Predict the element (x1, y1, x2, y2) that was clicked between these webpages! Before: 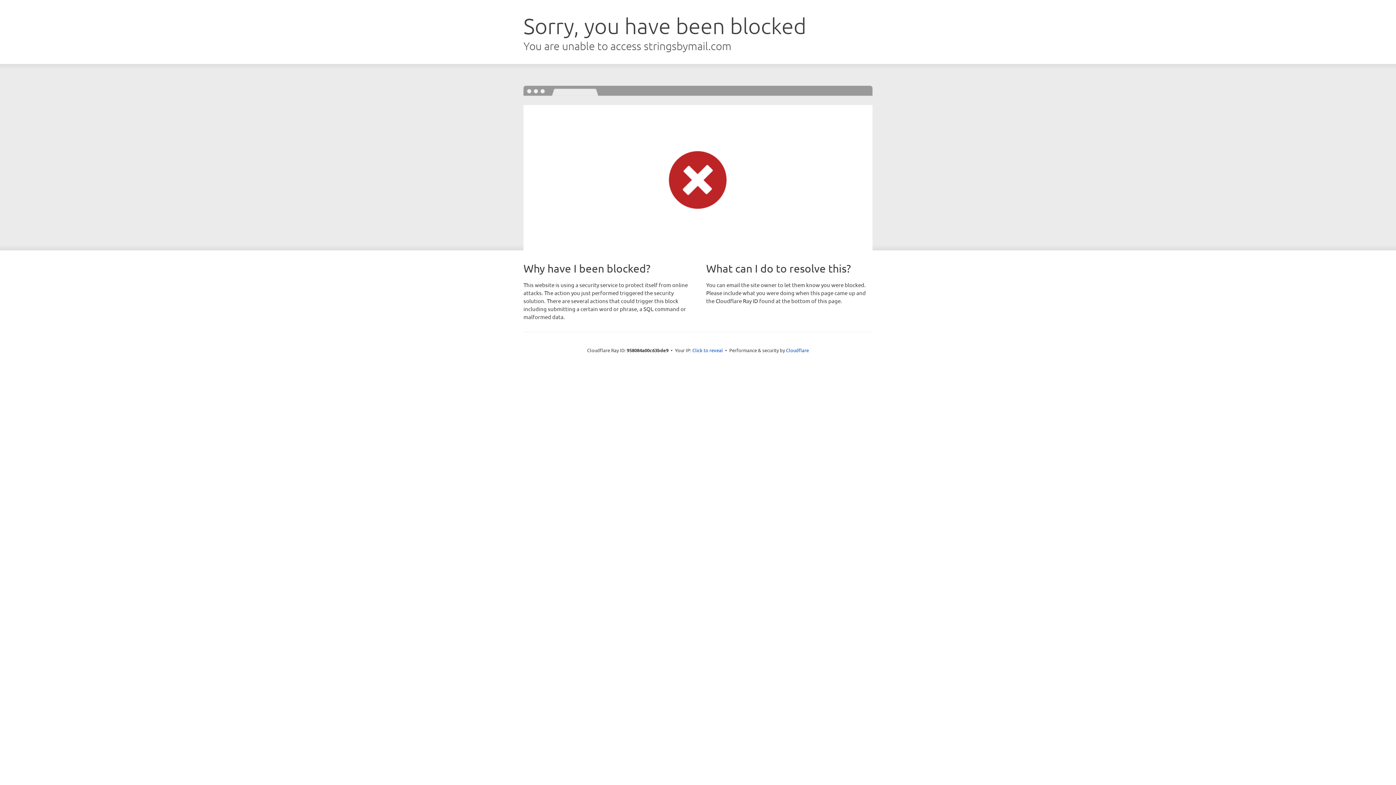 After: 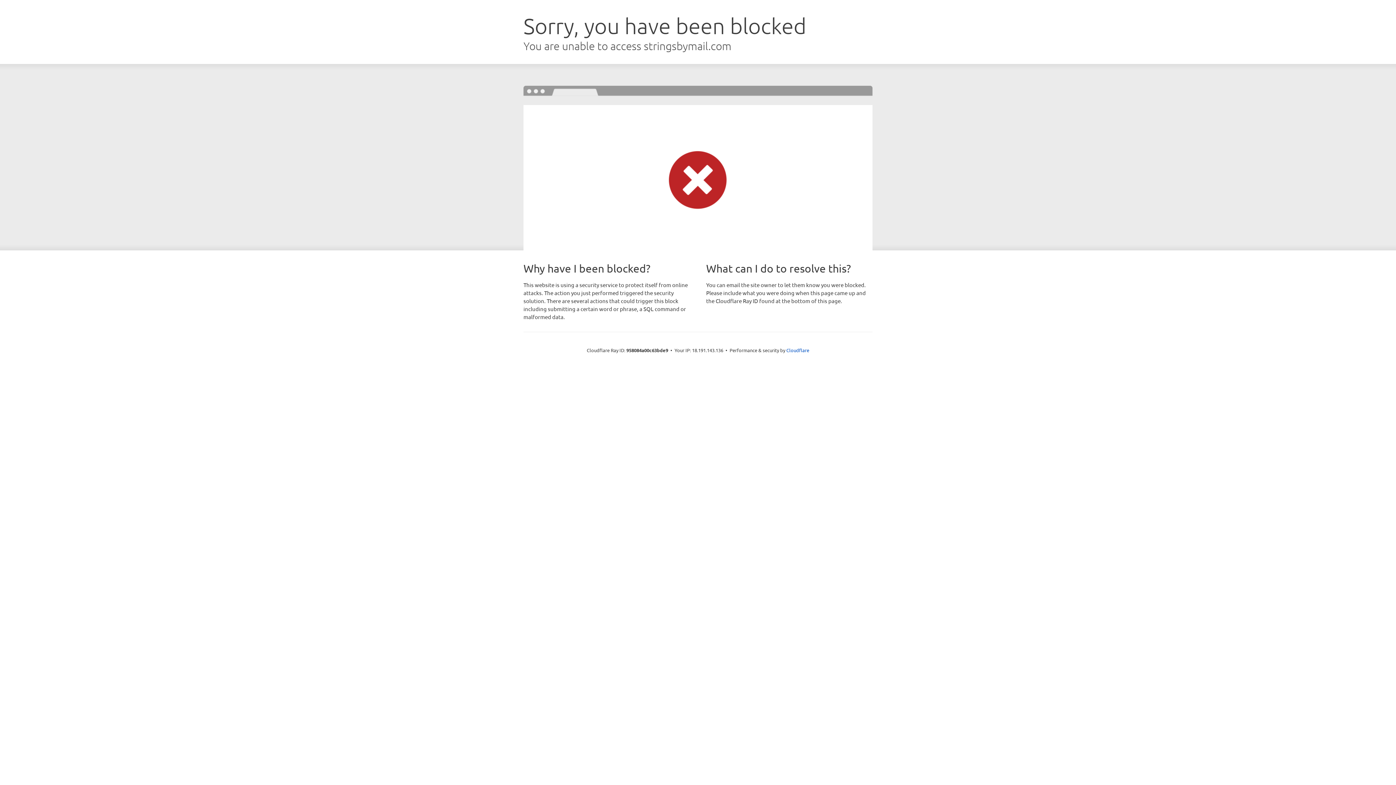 Action: label: Click to reveal bbox: (692, 346, 723, 353)